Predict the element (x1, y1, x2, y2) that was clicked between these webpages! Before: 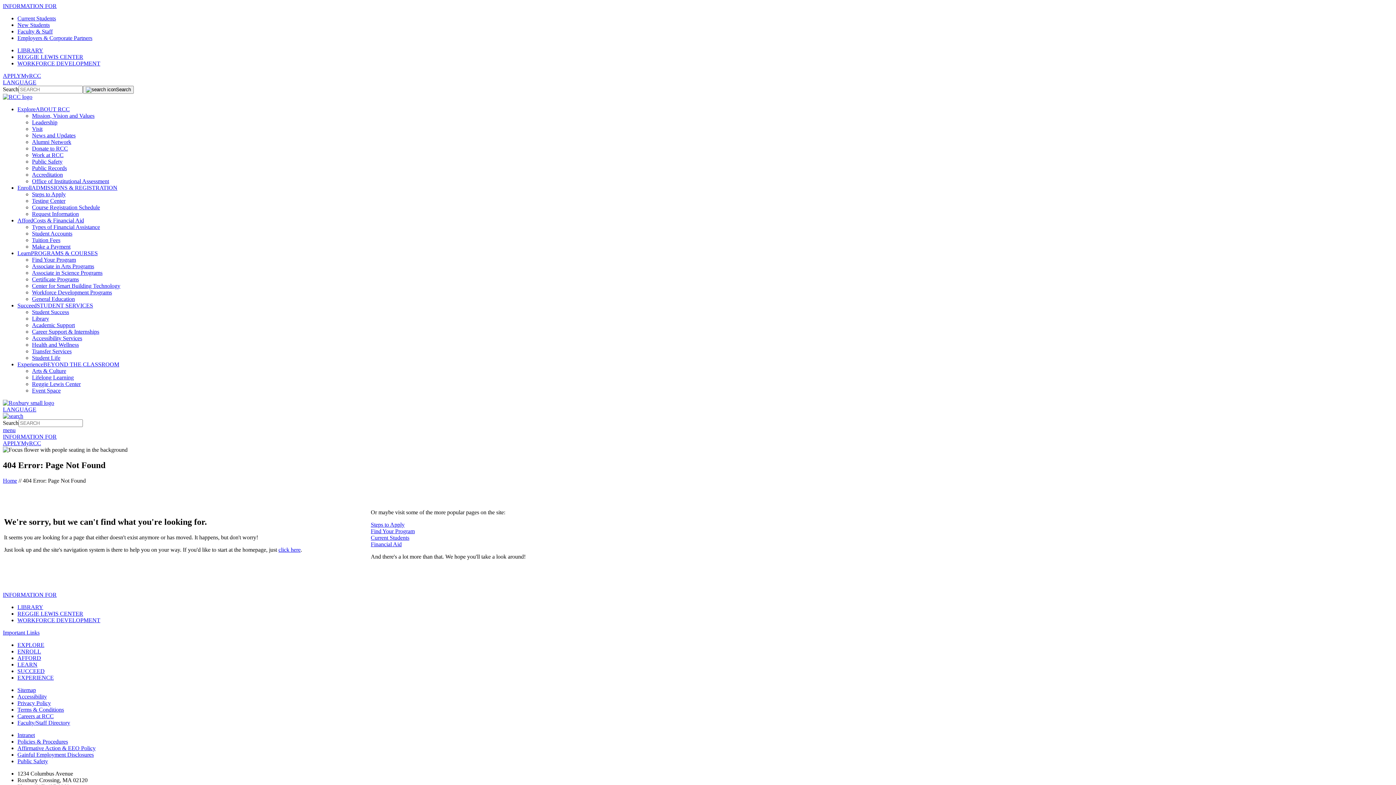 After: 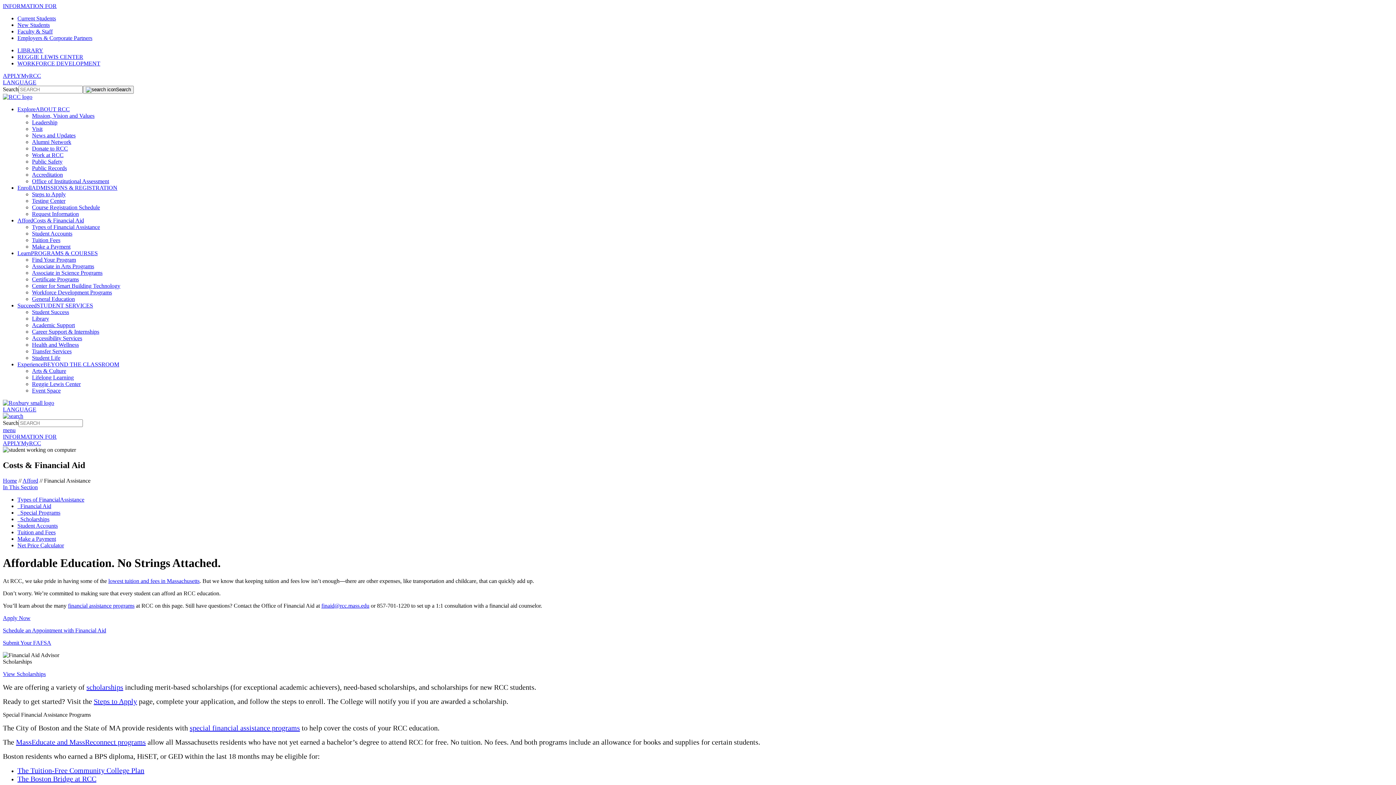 Action: label: AFFORD bbox: (17, 655, 41, 661)